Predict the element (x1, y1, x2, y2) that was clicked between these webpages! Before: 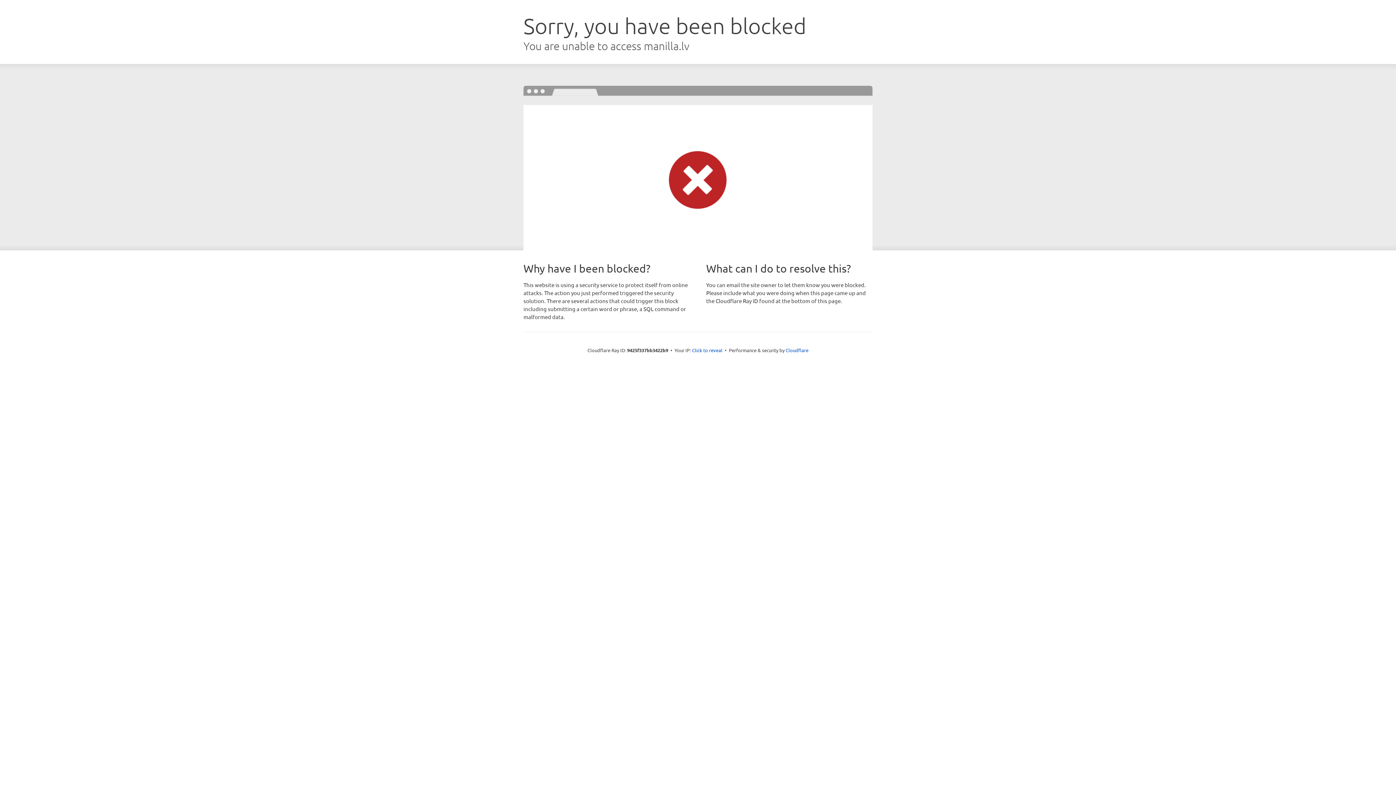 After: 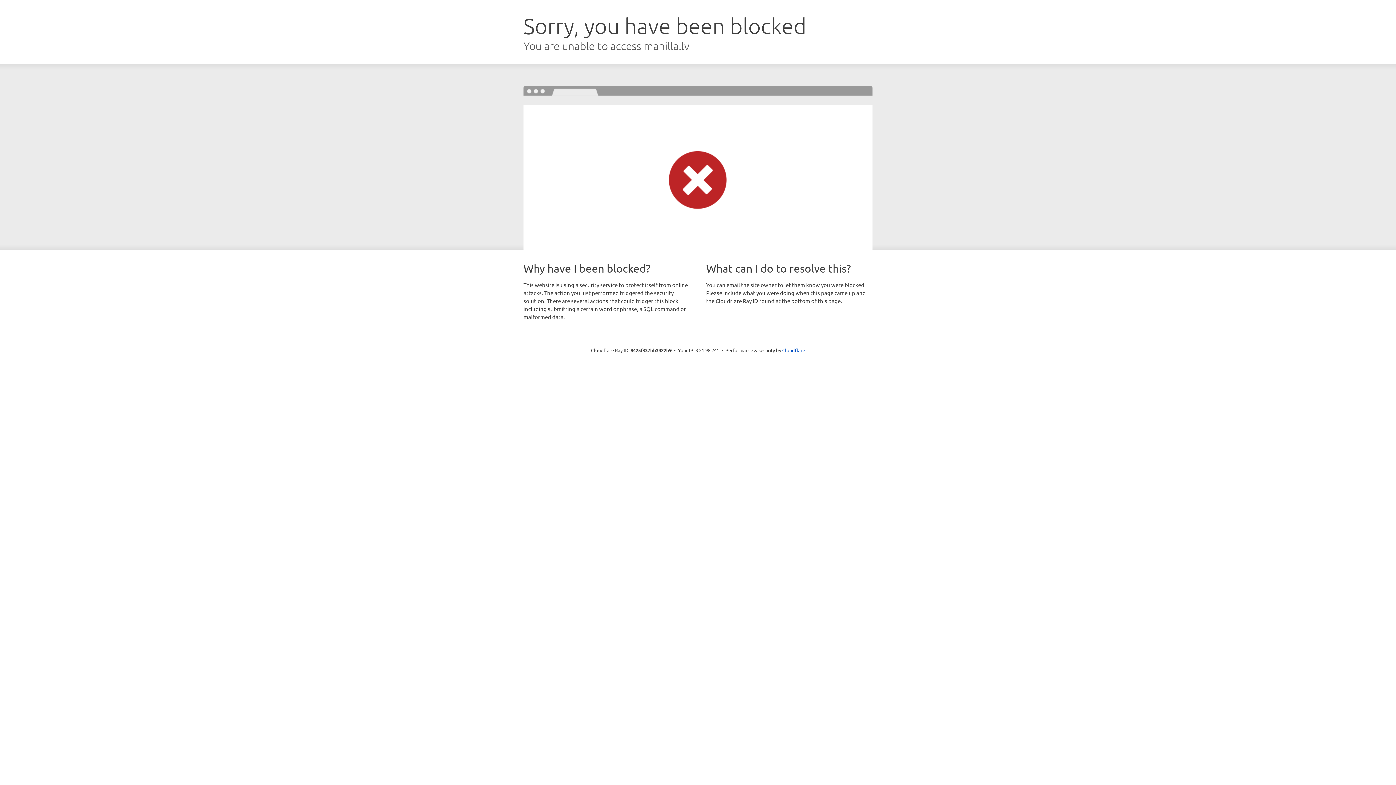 Action: bbox: (692, 346, 722, 353) label: Click to reveal